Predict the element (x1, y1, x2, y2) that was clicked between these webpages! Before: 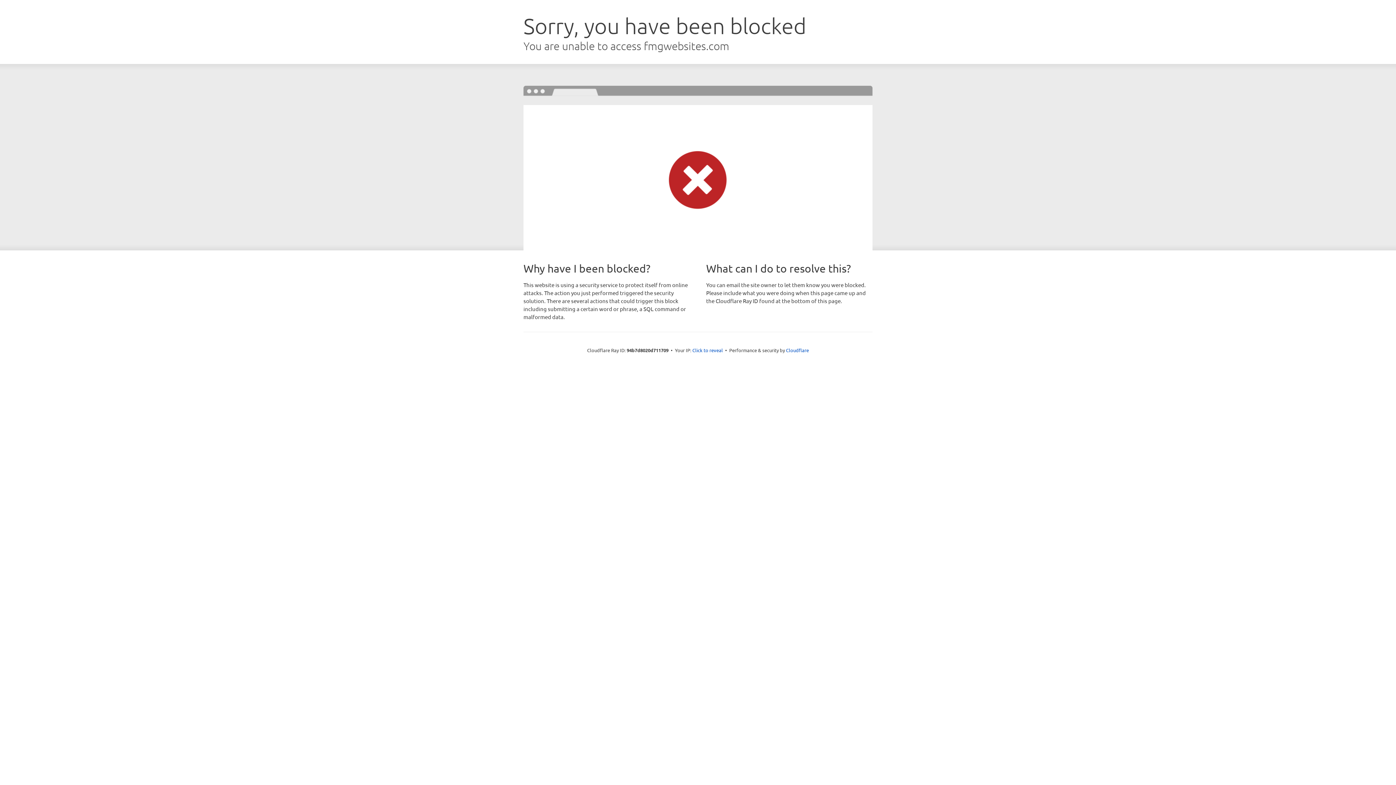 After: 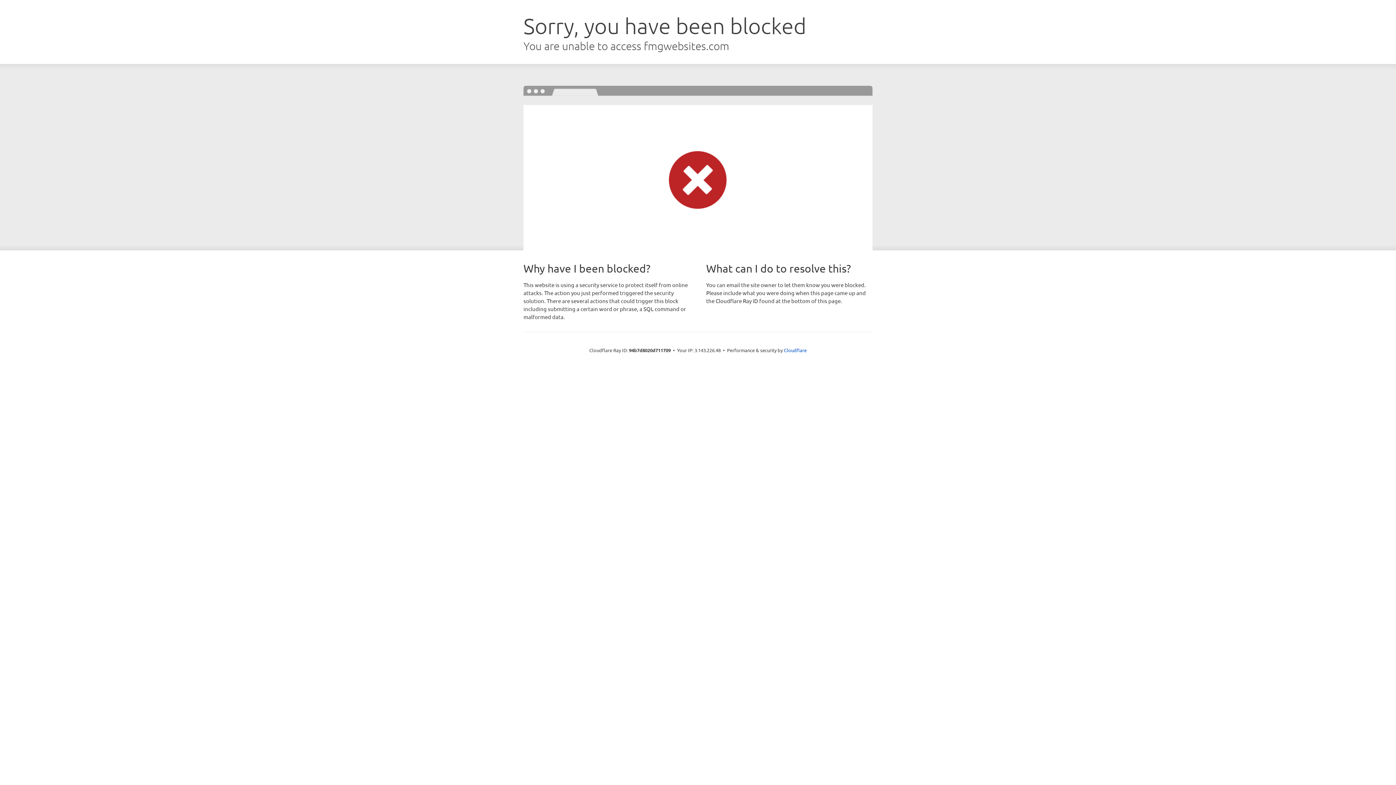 Action: label: Click to reveal bbox: (692, 346, 723, 353)